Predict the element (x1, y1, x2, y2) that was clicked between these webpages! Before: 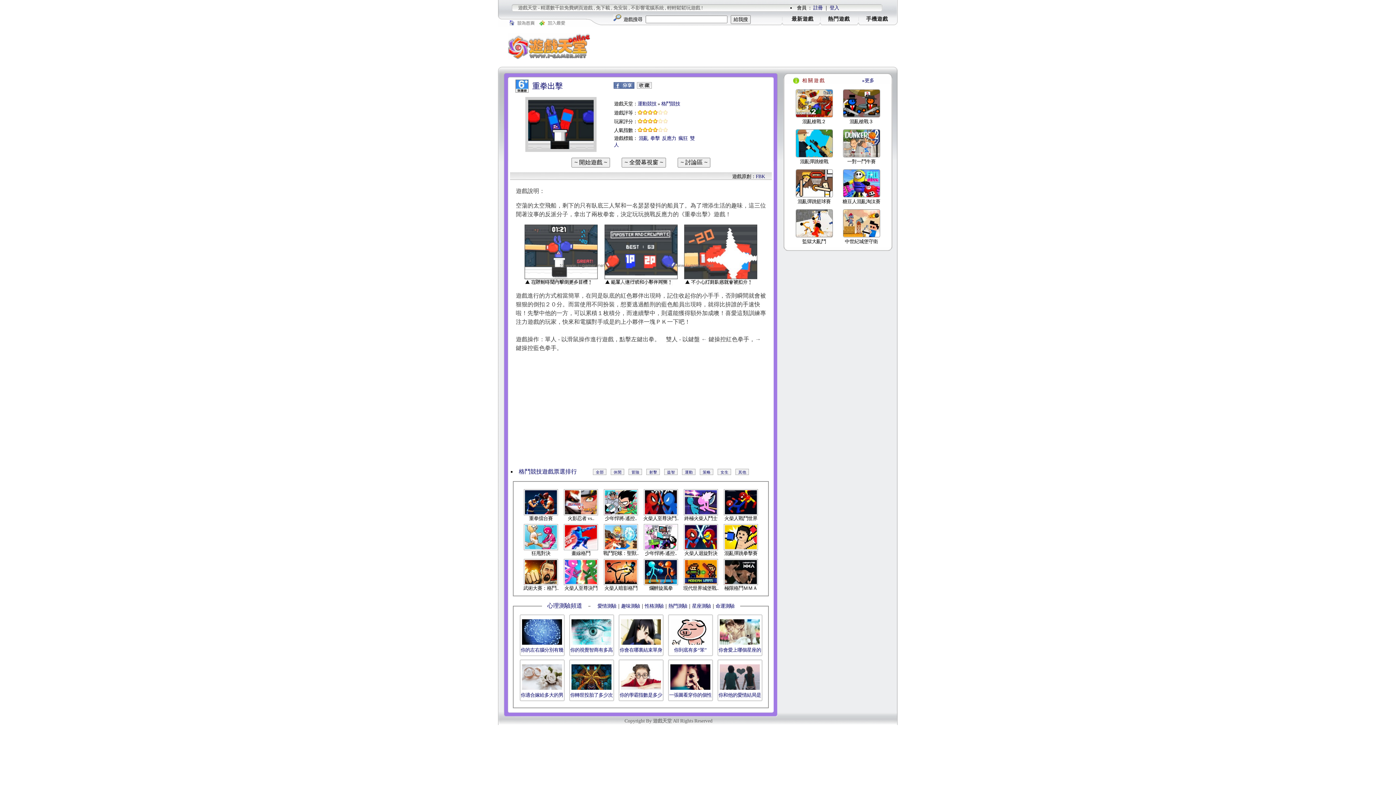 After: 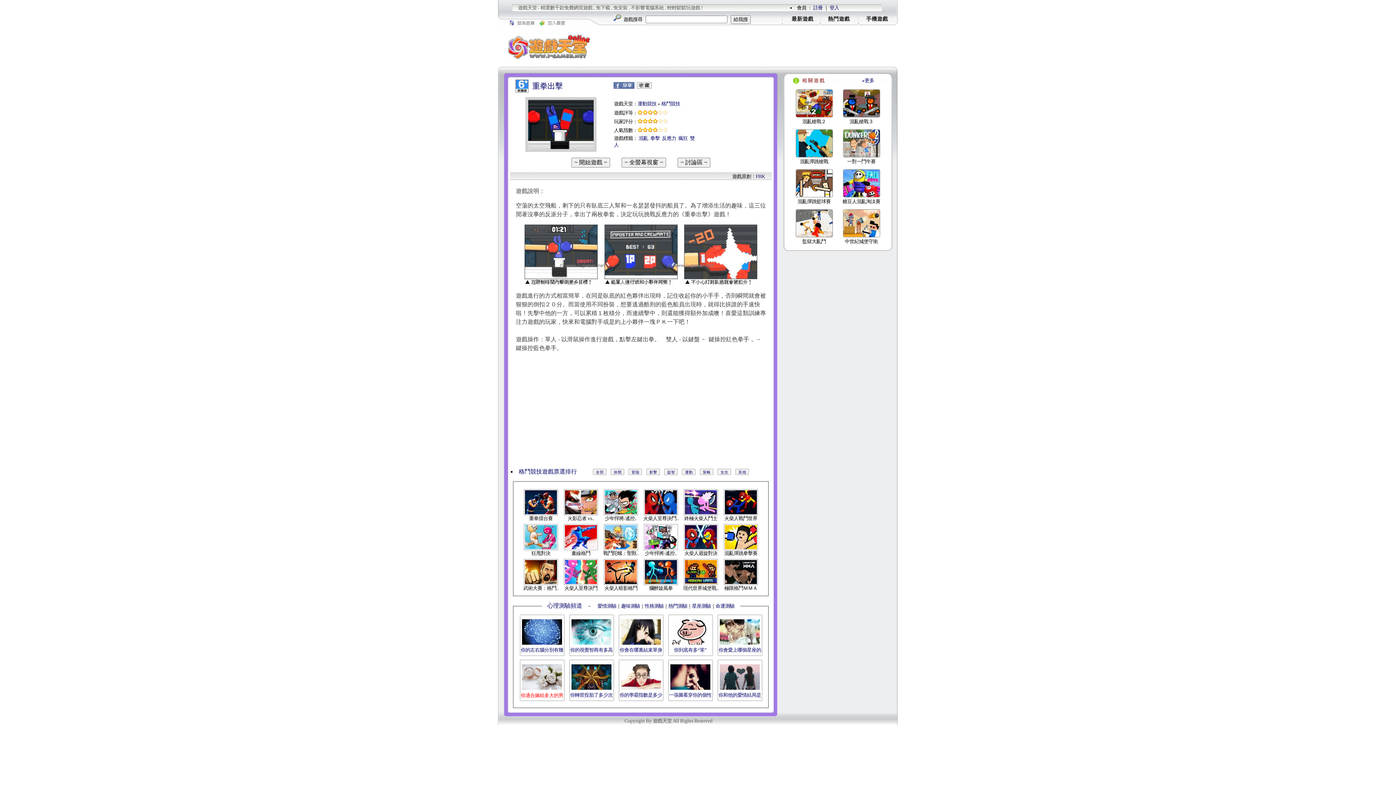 Action: label: 你適合嫁給多大的男 bbox: (520, 692, 563, 698)